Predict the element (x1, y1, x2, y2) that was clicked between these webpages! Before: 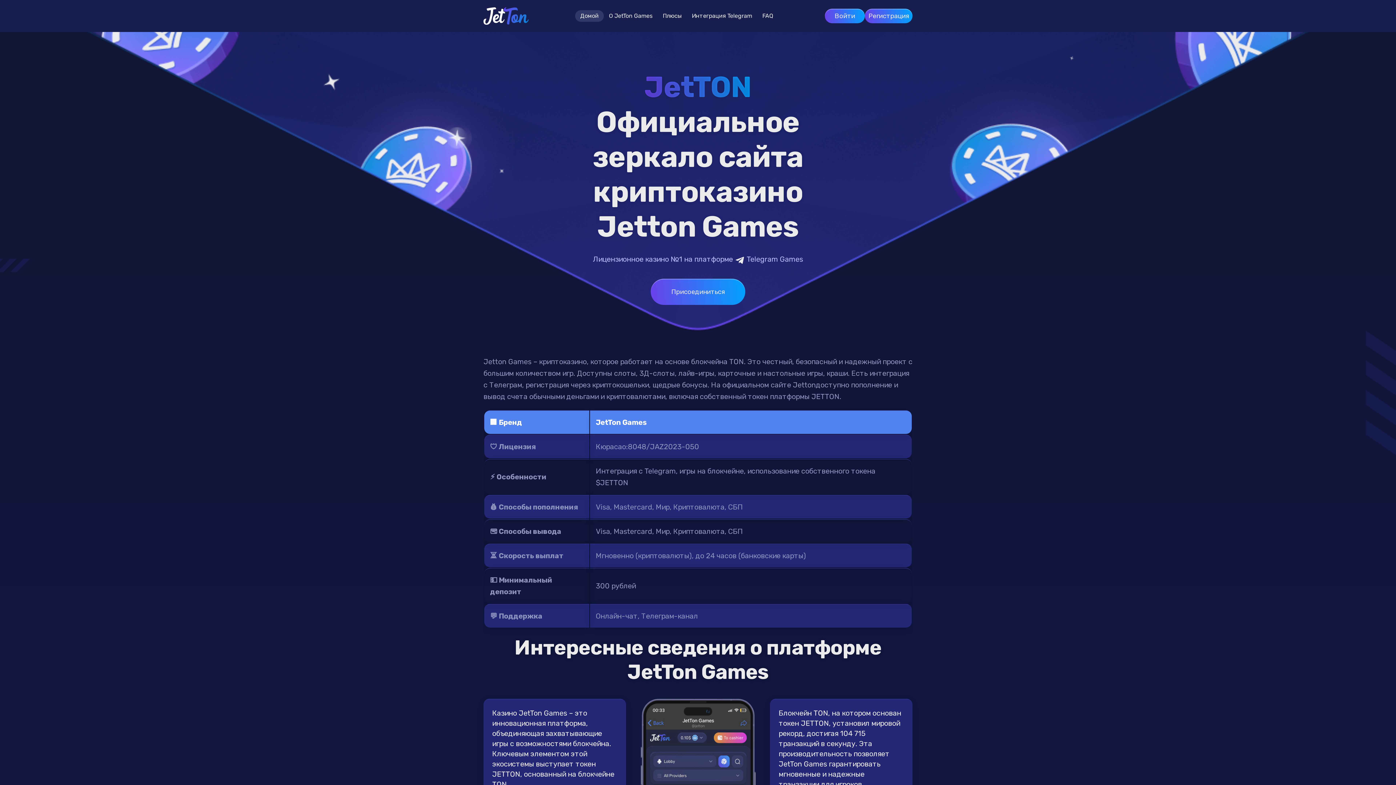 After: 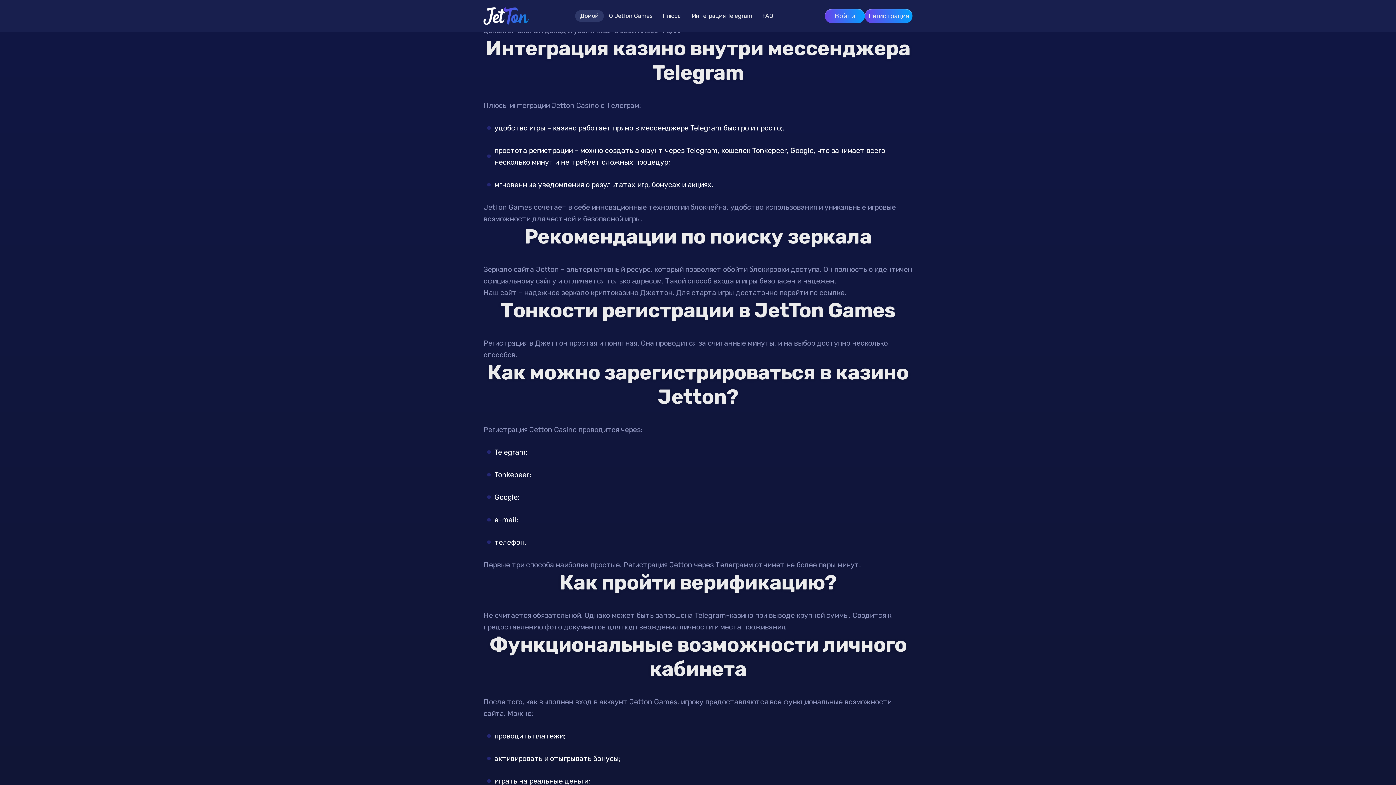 Action: bbox: (686, 10, 757, 21) label: Интеграция Telegram